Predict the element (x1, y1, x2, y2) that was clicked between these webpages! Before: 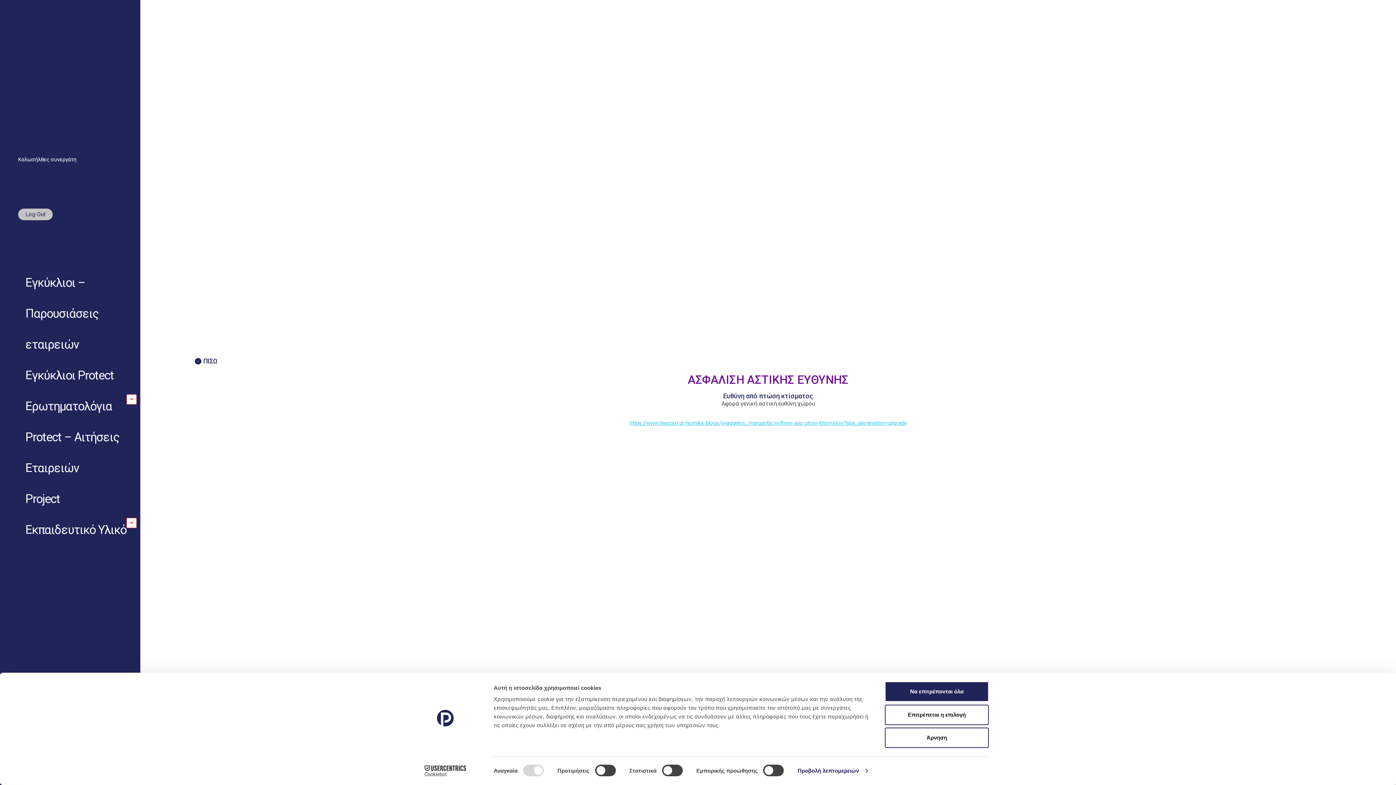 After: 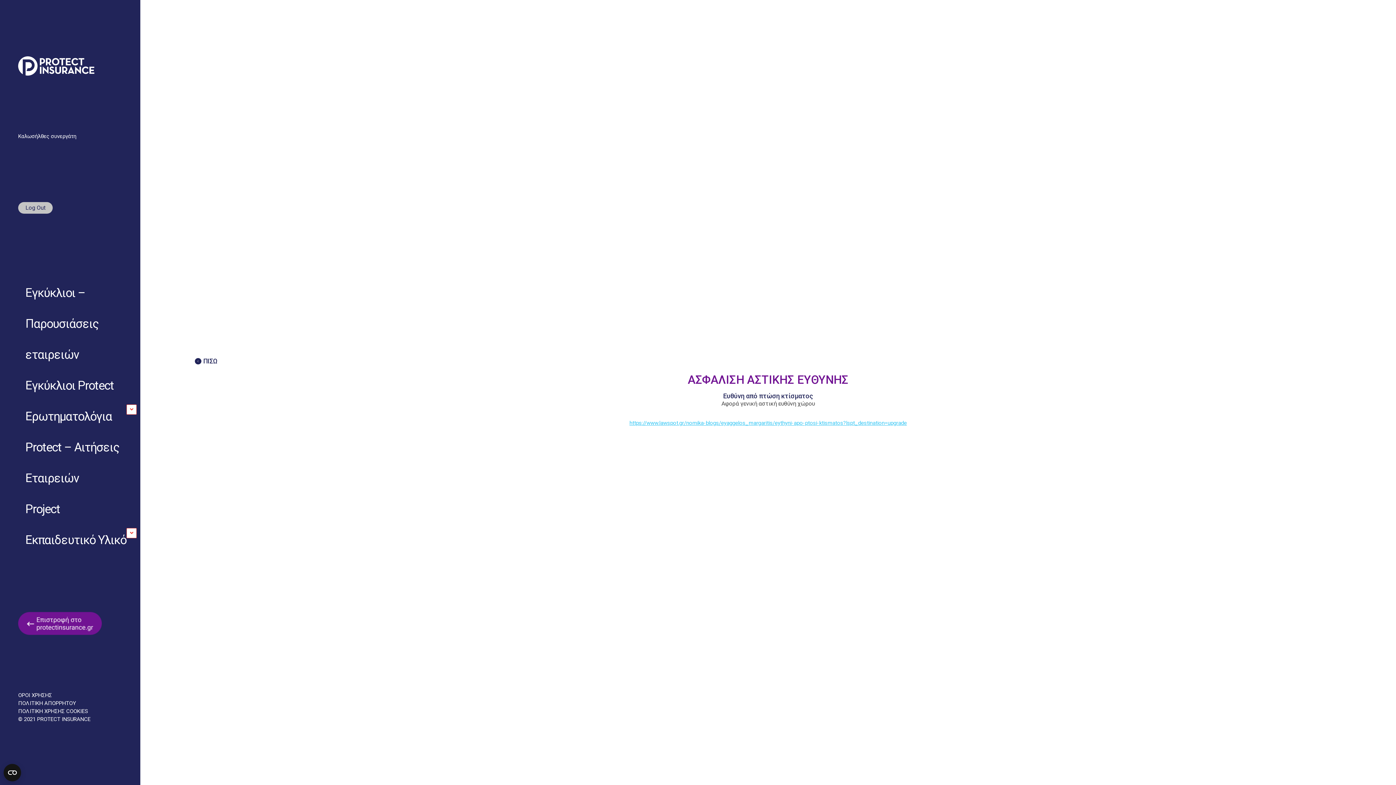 Action: bbox: (885, 681, 989, 702) label: Να επιτρέπονται όλα